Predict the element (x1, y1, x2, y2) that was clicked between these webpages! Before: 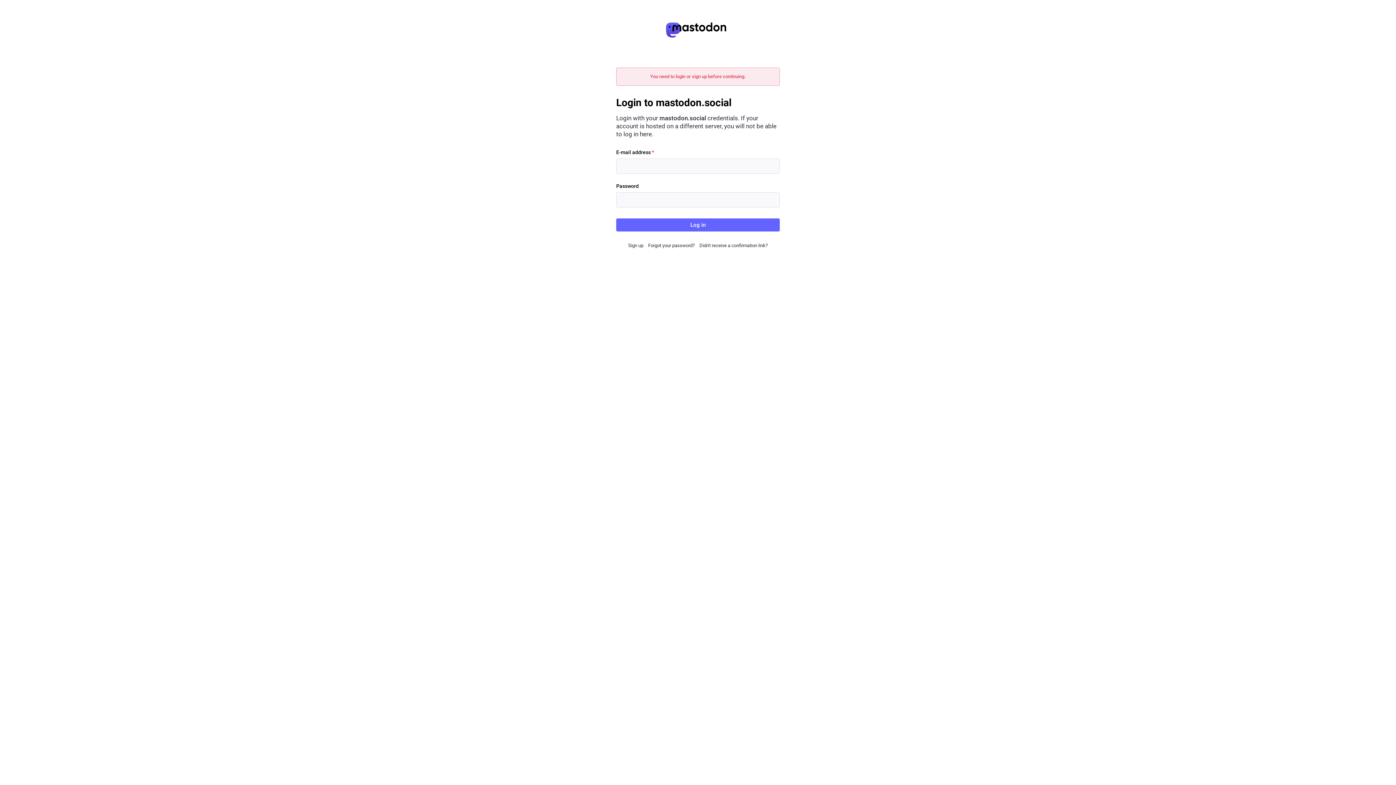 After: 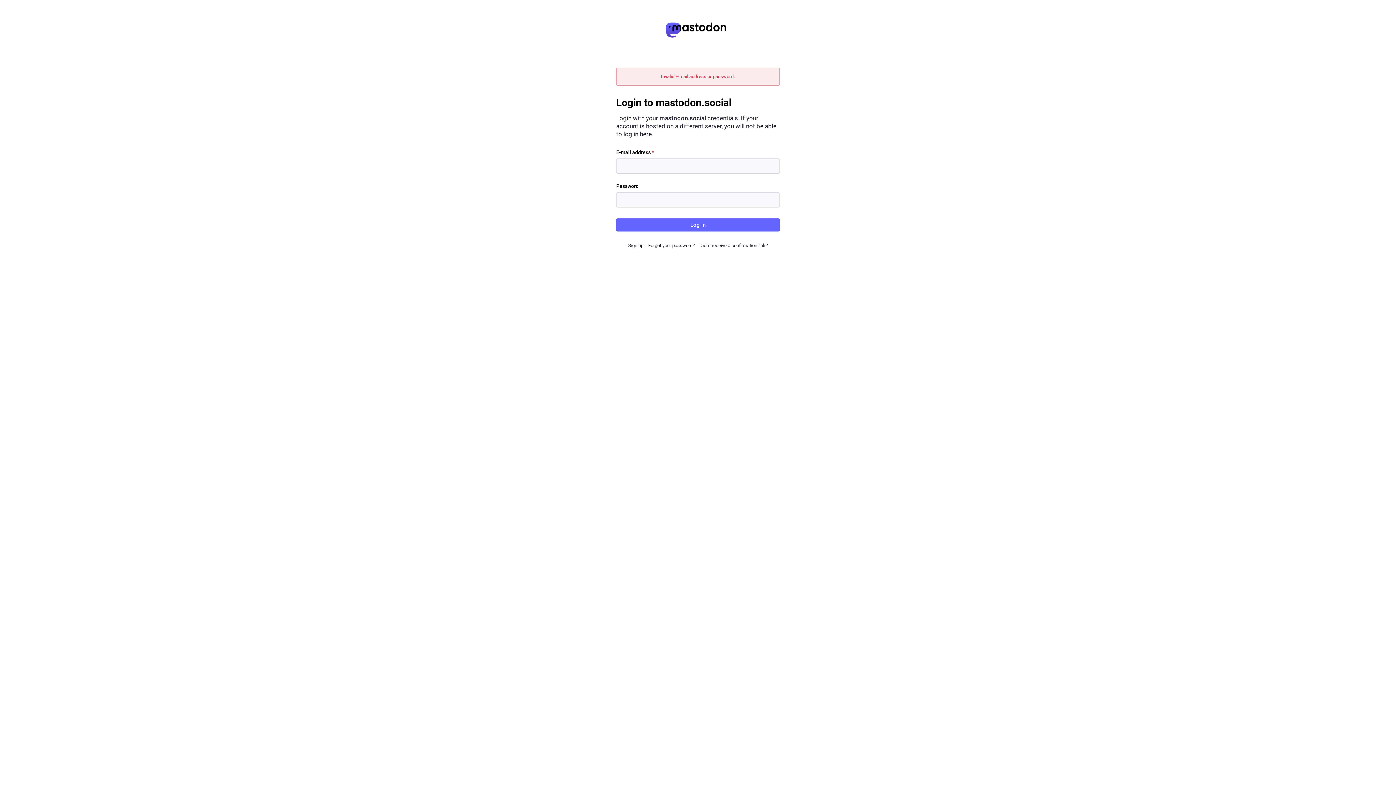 Action: bbox: (616, 218, 780, 231) label: Log in